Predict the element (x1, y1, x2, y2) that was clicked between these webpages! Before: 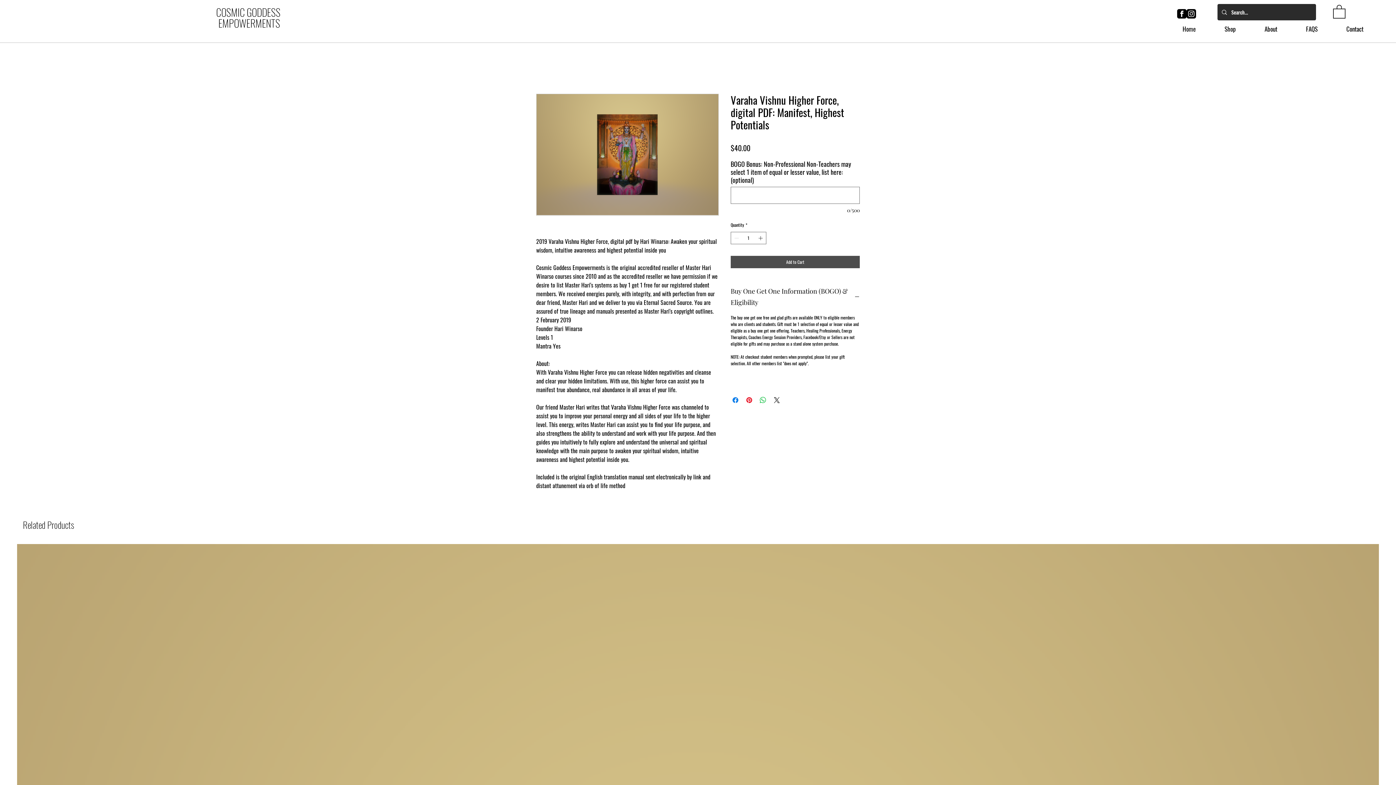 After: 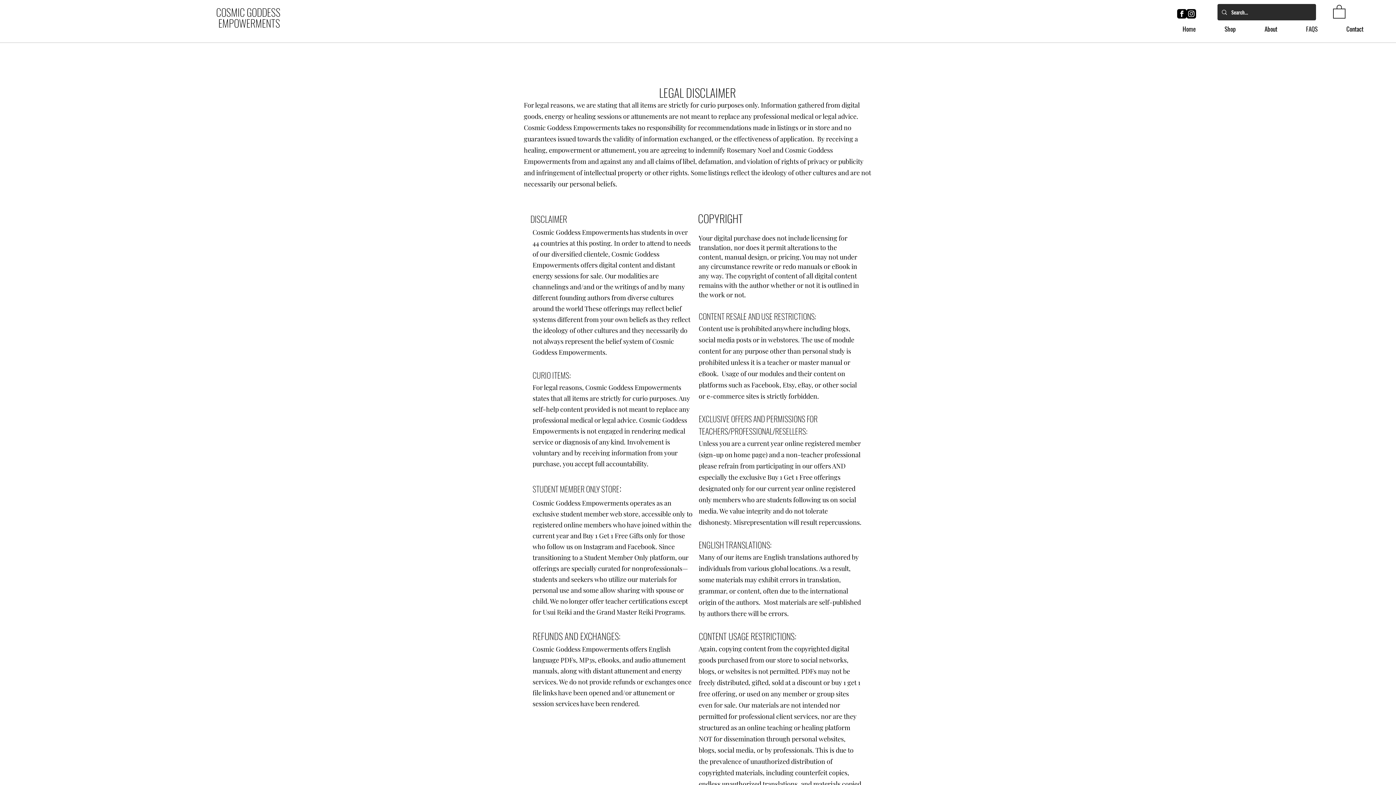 Action: bbox: (1292, 23, 1332, 34) label: FAQS